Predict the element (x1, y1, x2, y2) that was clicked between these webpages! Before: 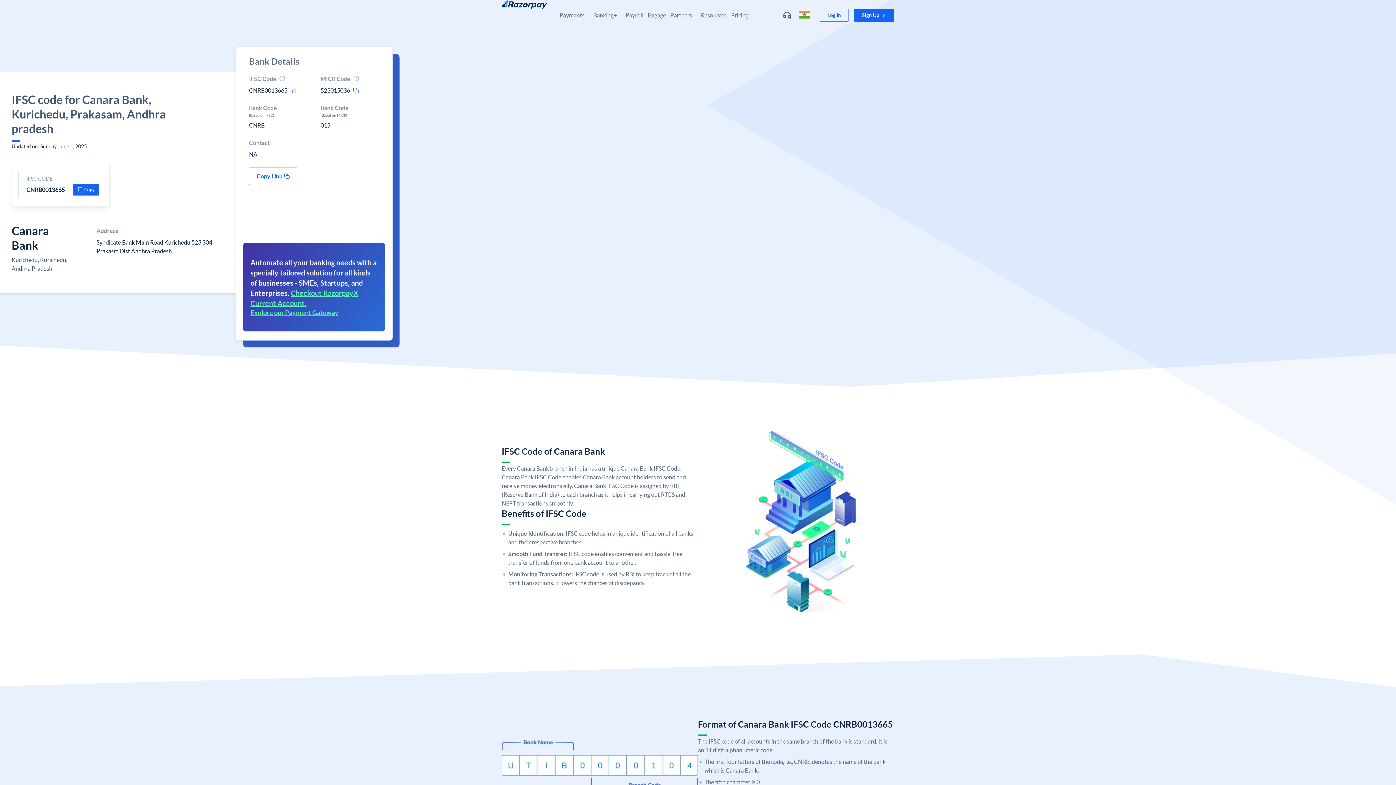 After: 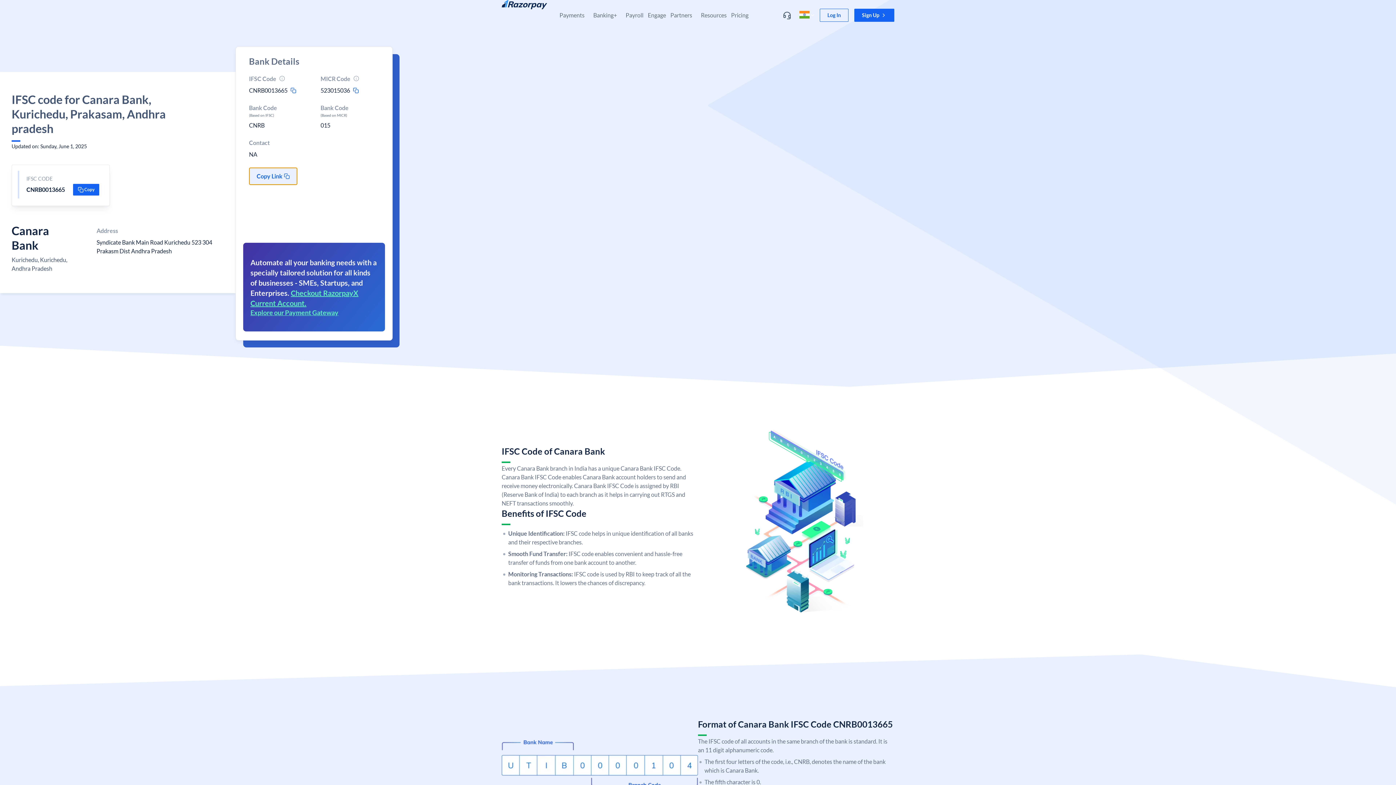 Action: label: Copy Link bbox: (249, 167, 297, 185)